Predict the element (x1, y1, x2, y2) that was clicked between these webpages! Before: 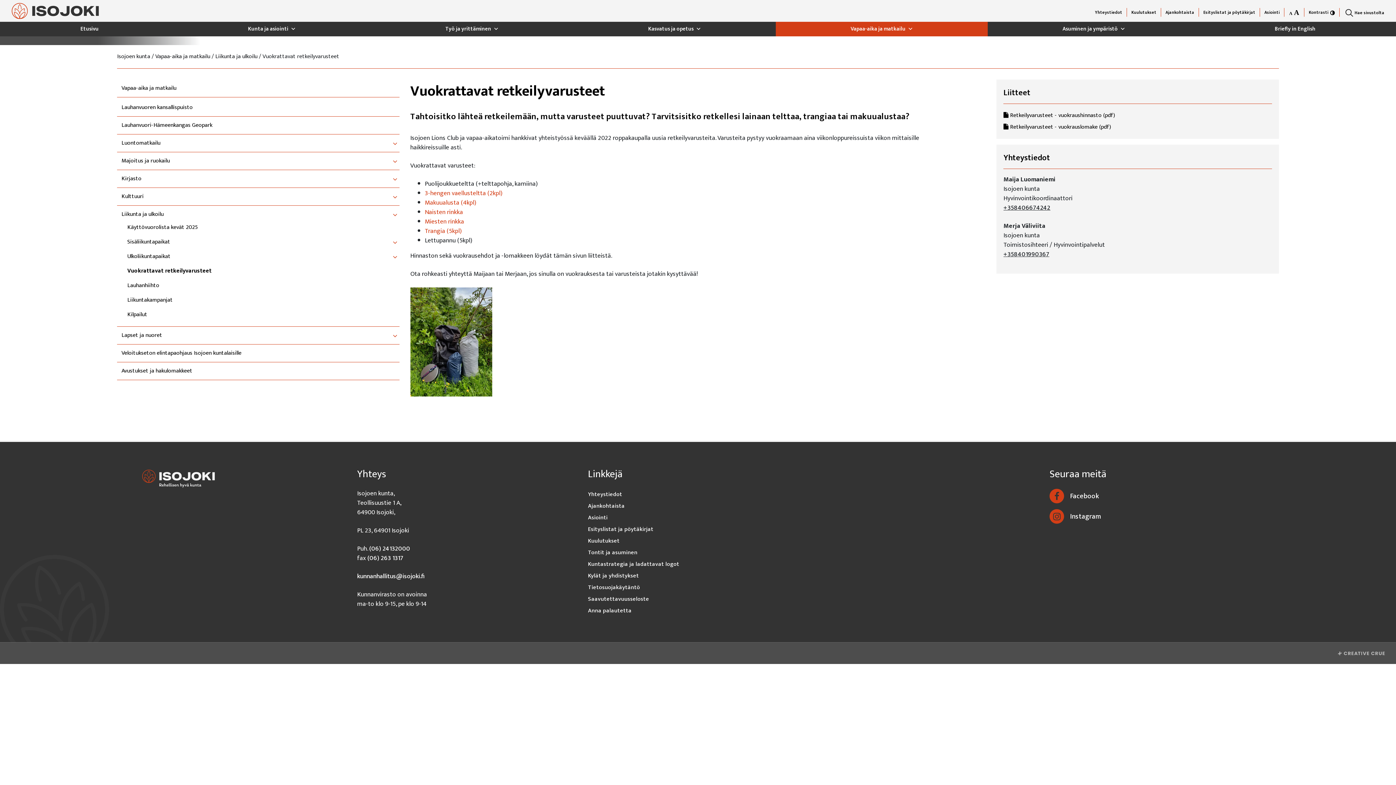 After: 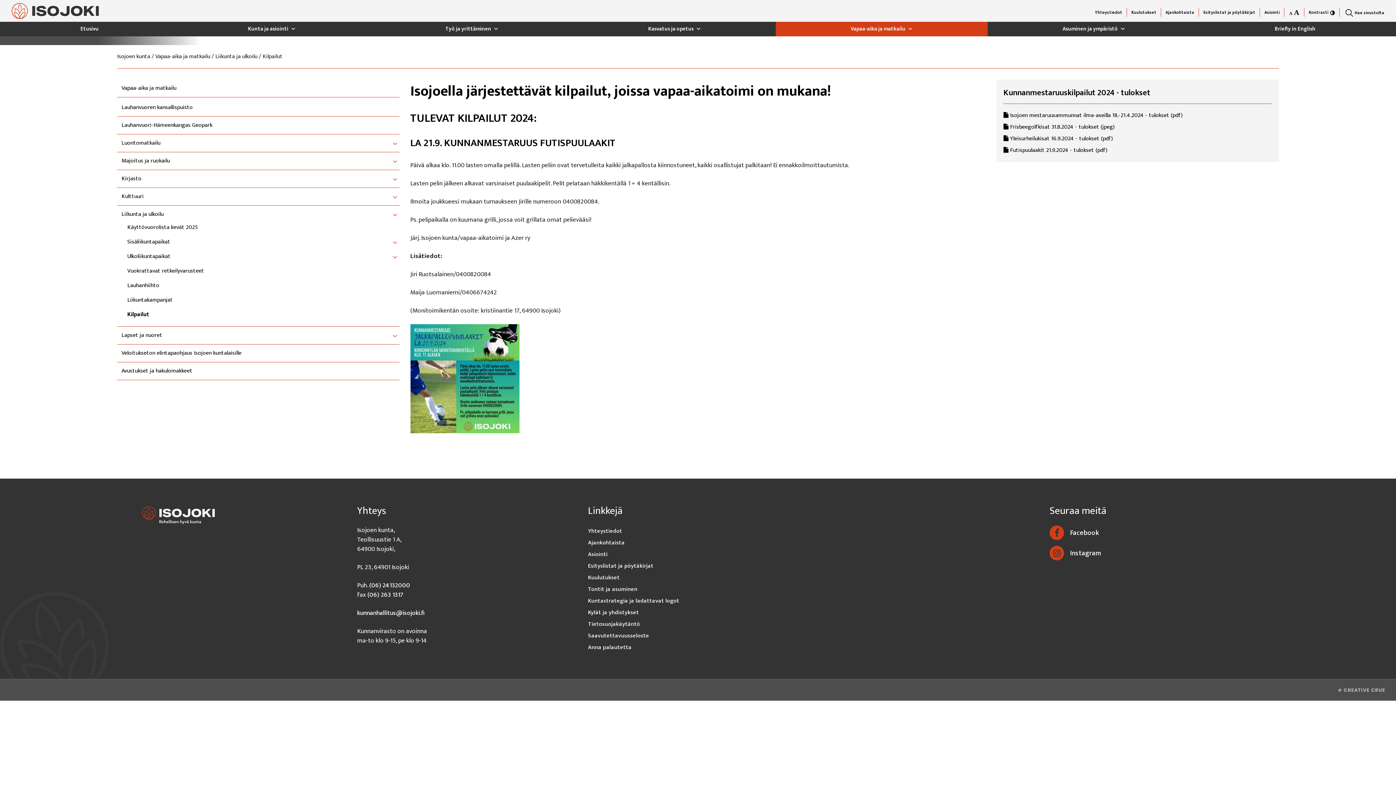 Action: bbox: (122, 310, 399, 319) label: Kilpailut